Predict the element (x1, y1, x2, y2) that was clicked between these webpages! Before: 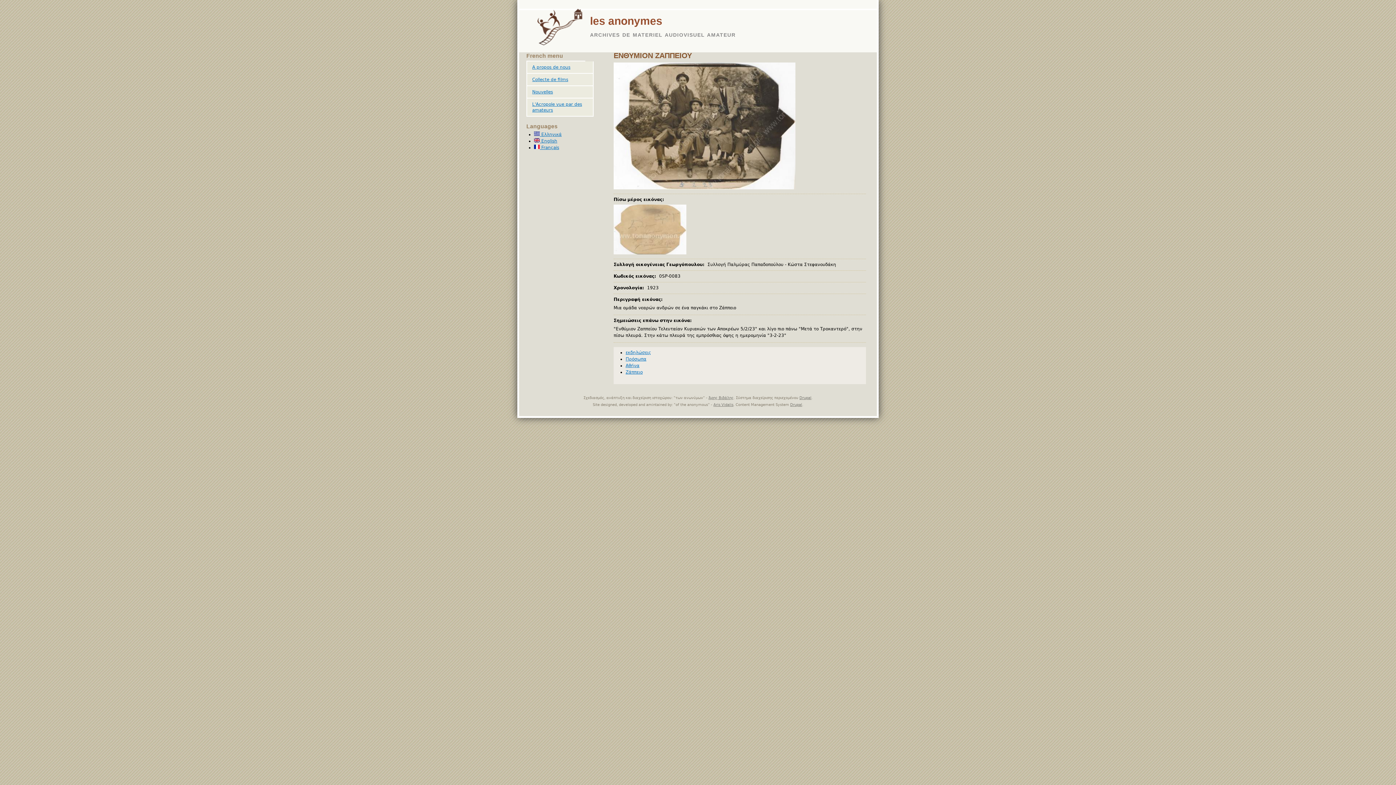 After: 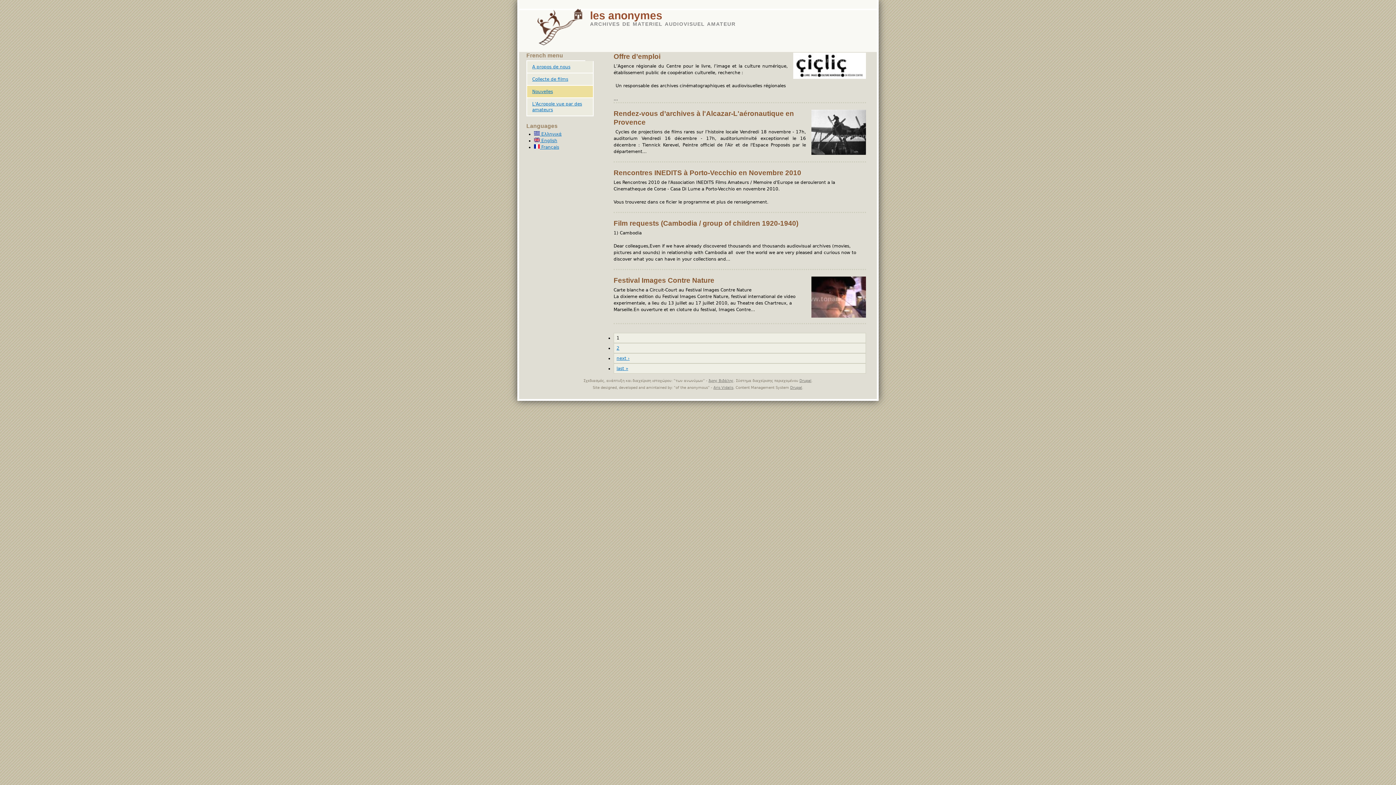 Action: bbox: (537, 41, 582, 46)